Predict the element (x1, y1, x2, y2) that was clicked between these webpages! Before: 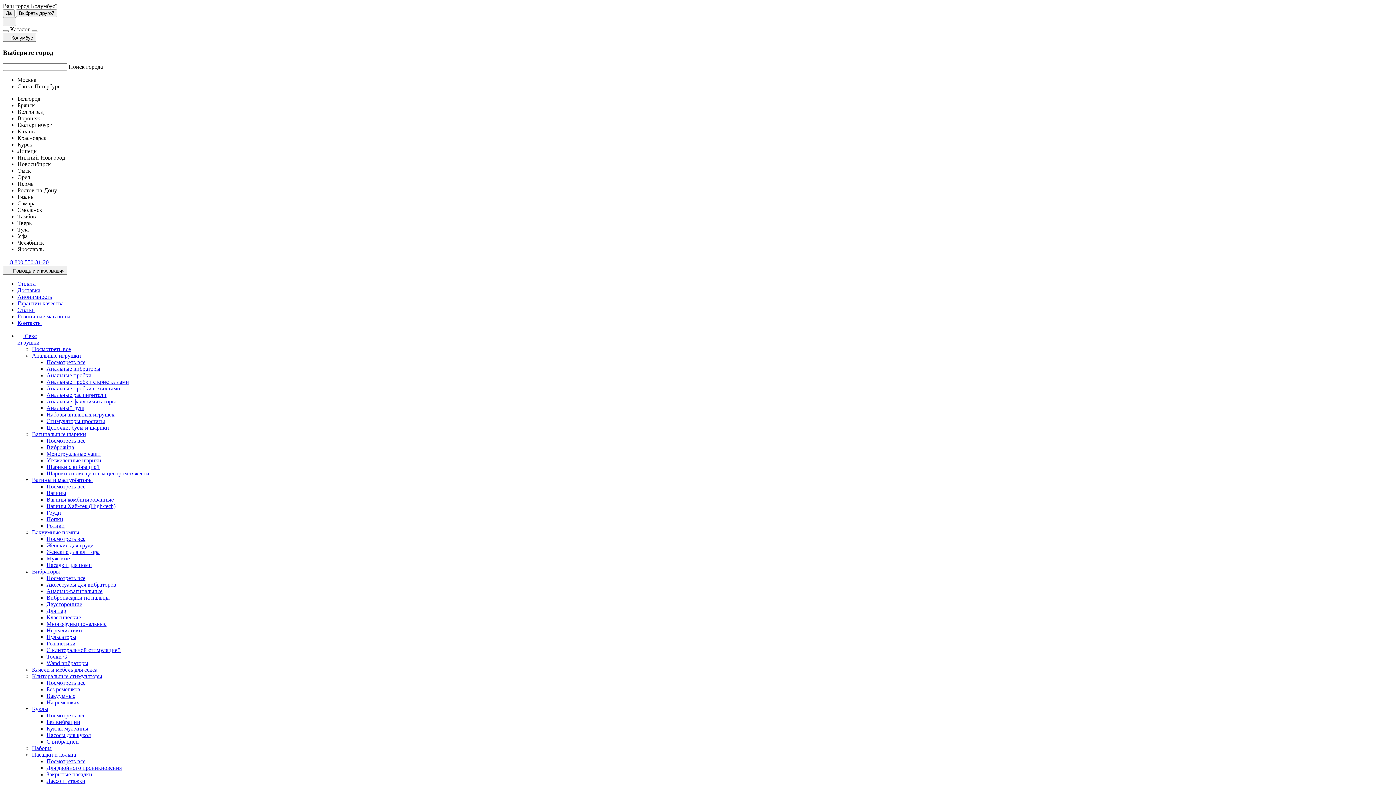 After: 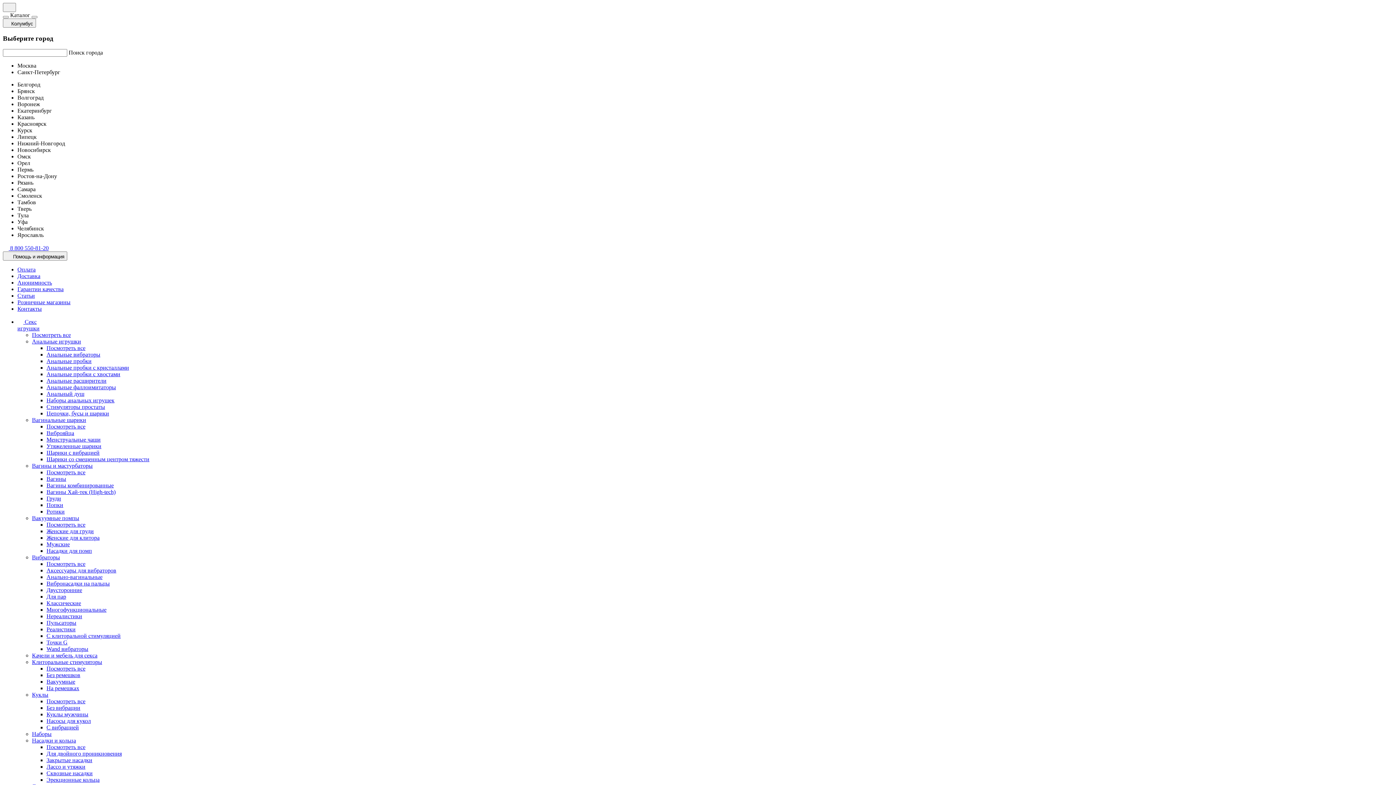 Action: label: С вибрацией bbox: (46, 739, 78, 745)